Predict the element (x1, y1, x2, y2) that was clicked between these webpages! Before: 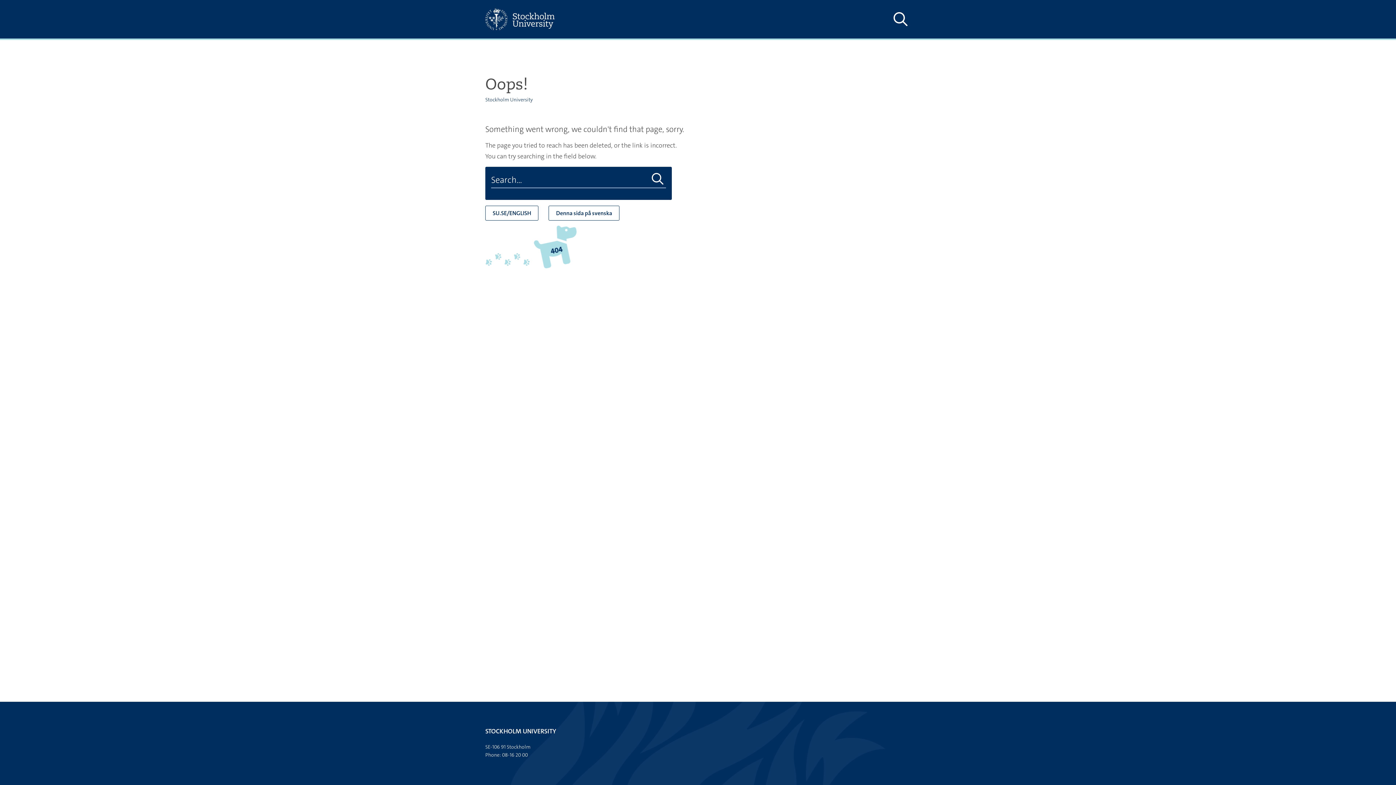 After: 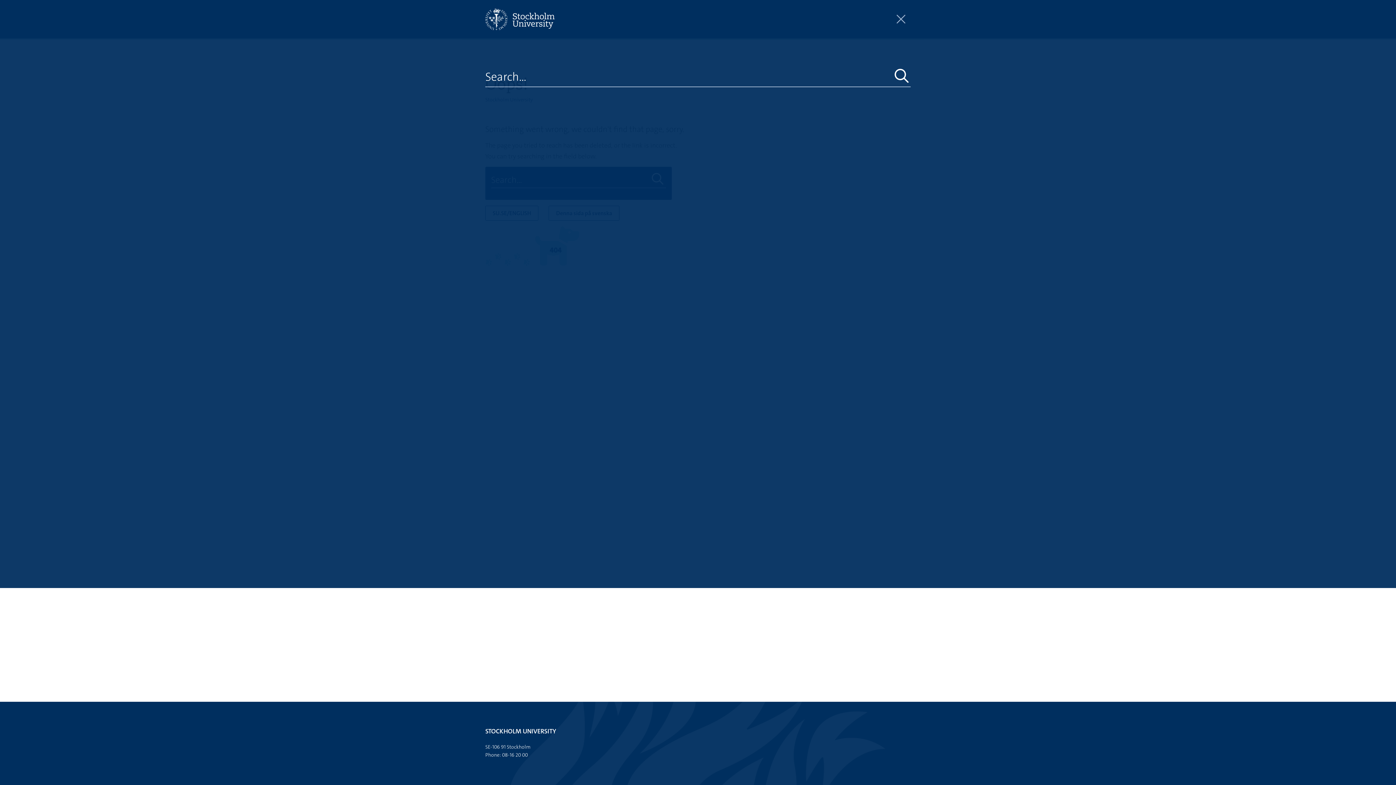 Action: label: Show and hide search site bbox: (890, 10, 910, 28)